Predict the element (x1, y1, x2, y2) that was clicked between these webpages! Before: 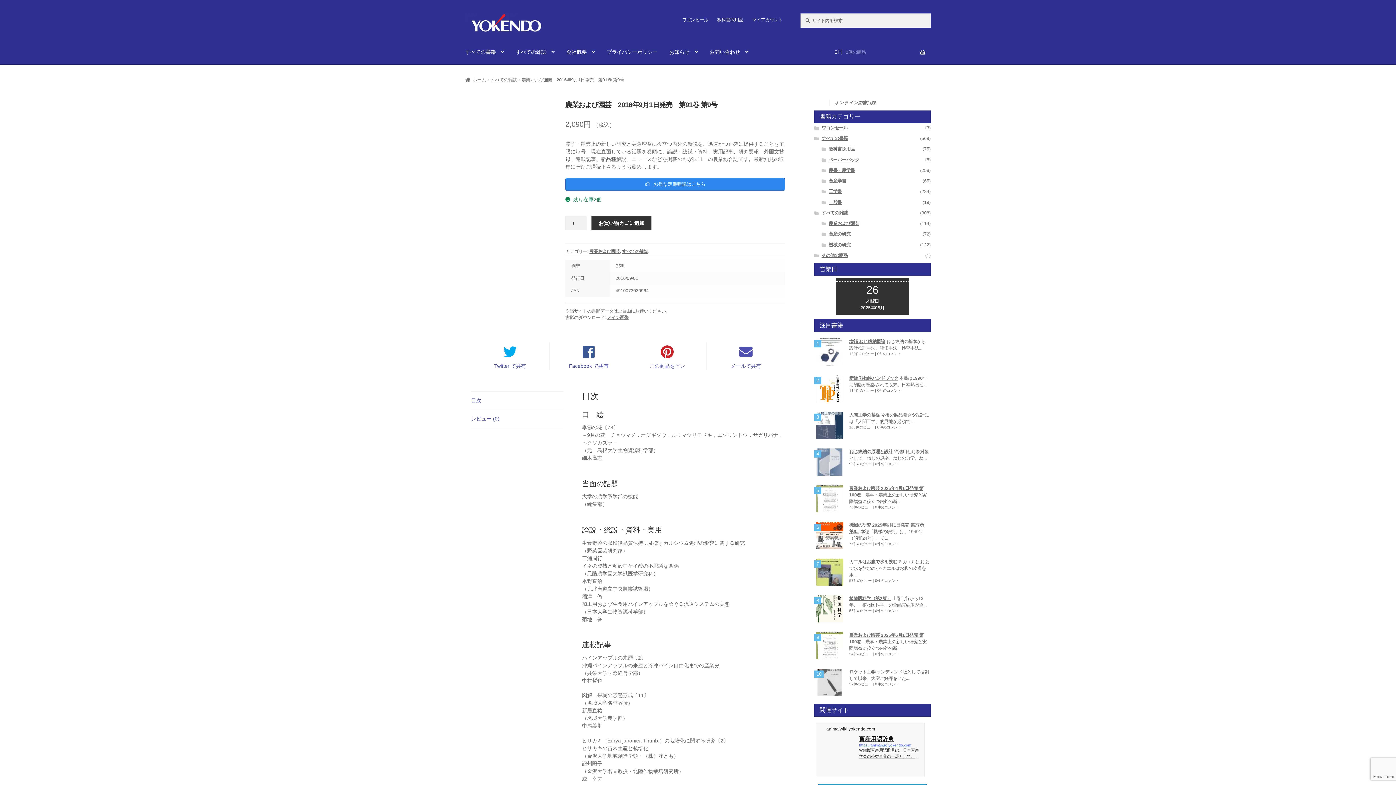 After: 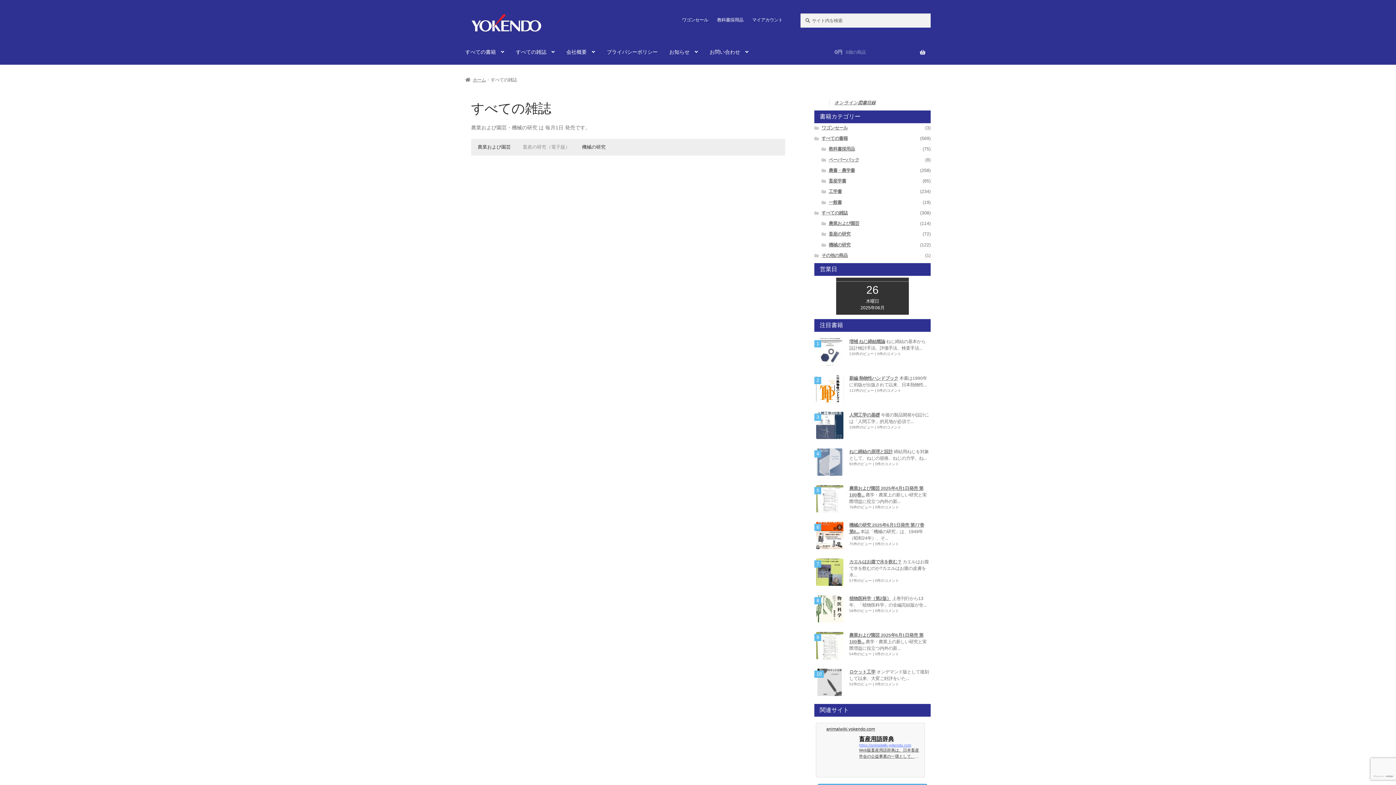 Action: label: すべての雑誌 bbox: (510, 40, 560, 64)